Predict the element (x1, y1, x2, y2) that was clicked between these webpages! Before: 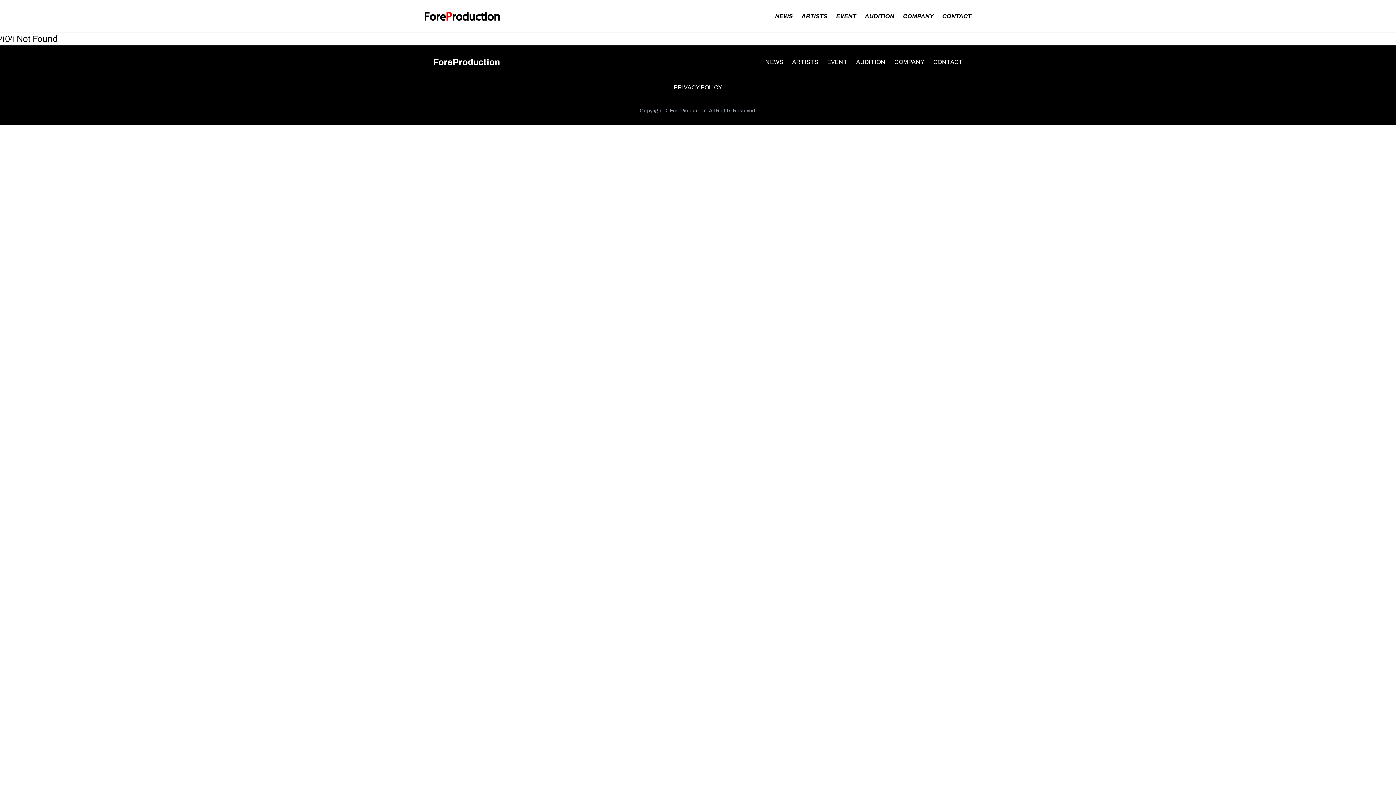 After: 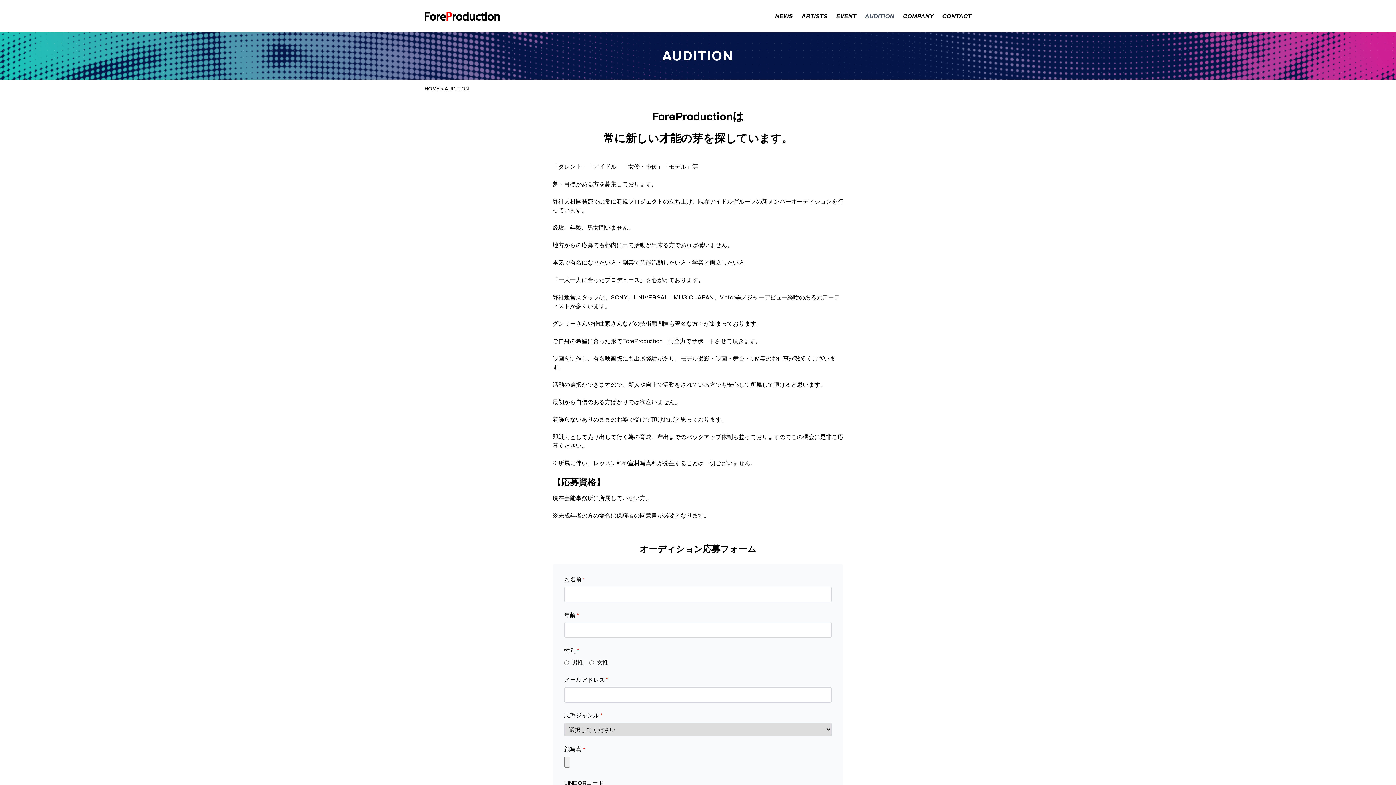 Action: label: AUDITION bbox: (865, 12, 894, 19)